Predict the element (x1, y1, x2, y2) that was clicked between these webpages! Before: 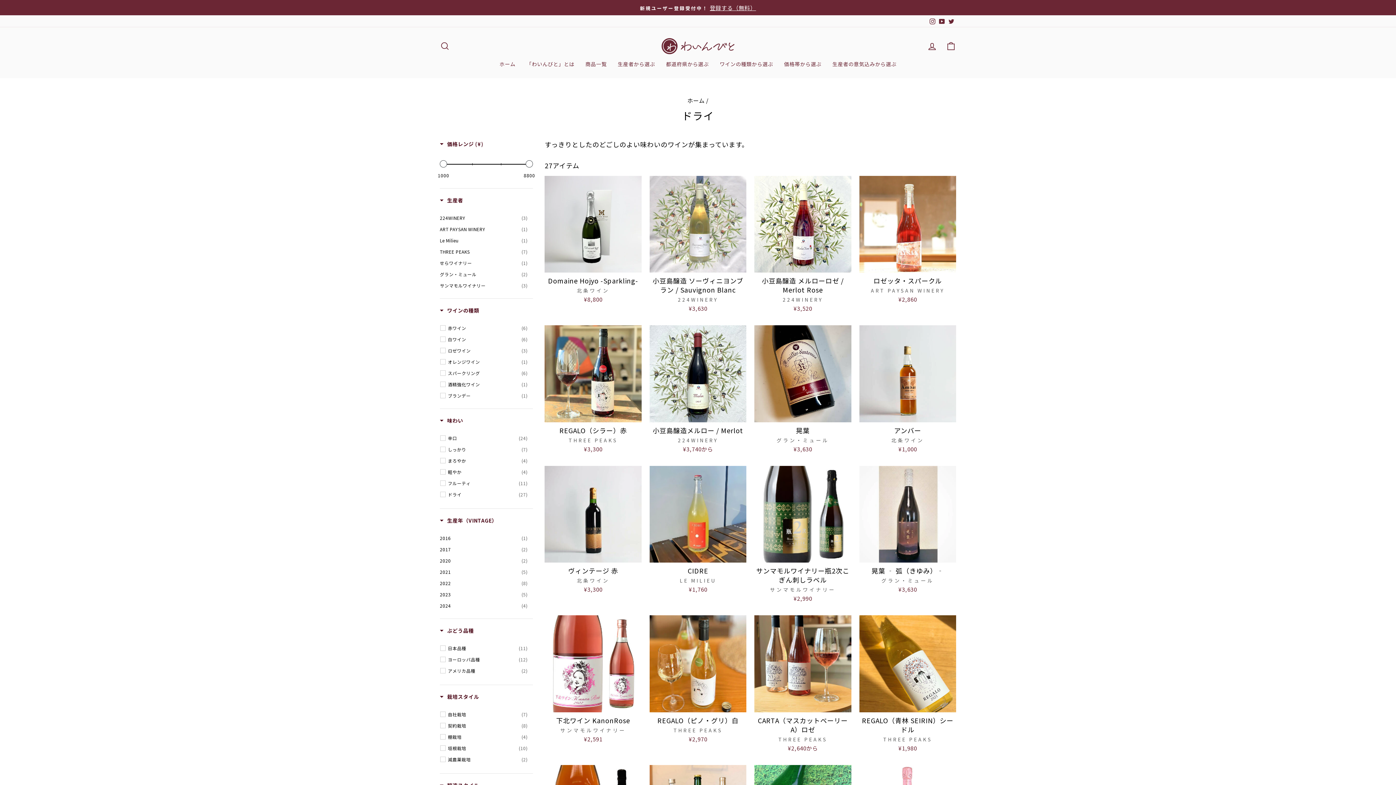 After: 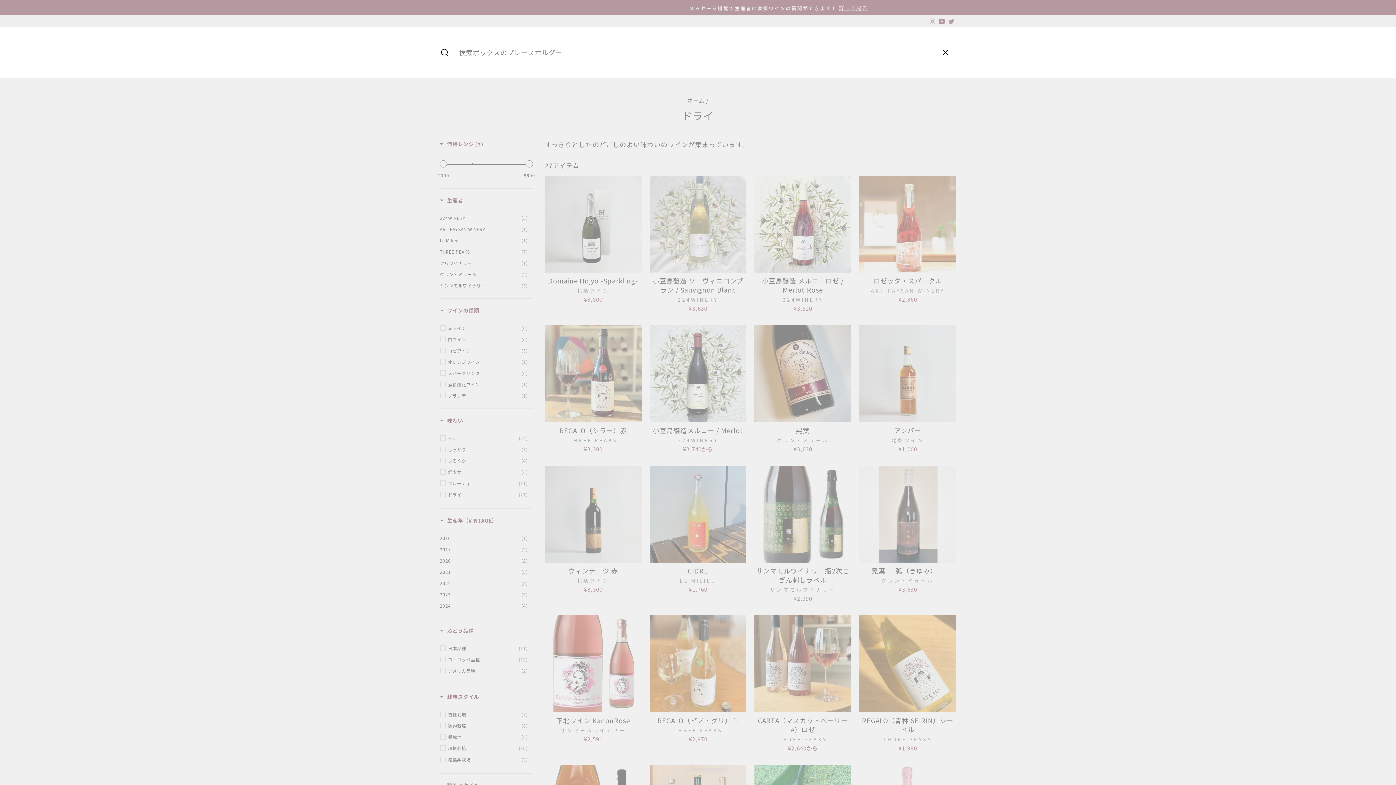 Action: label: キーワード検索 bbox: (435, 38, 454, 53)